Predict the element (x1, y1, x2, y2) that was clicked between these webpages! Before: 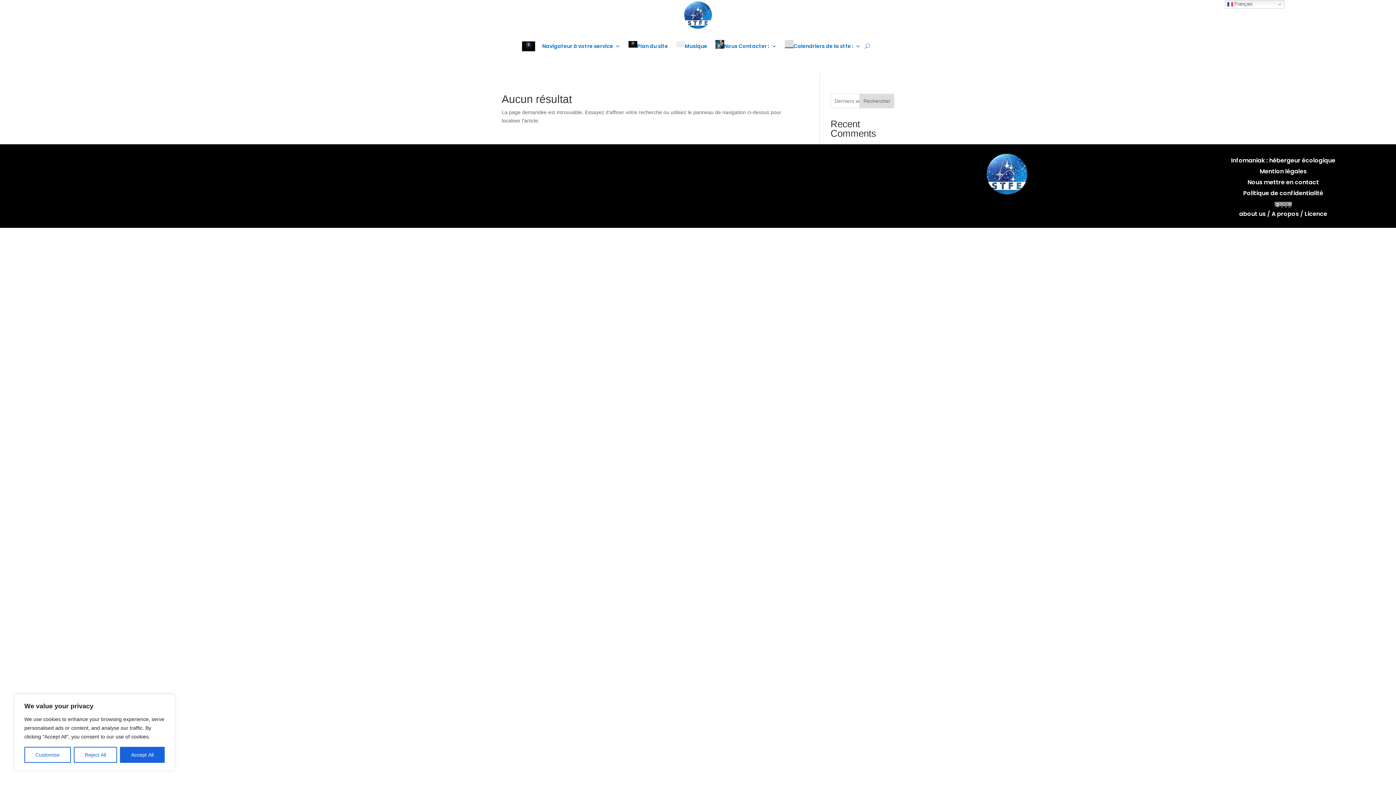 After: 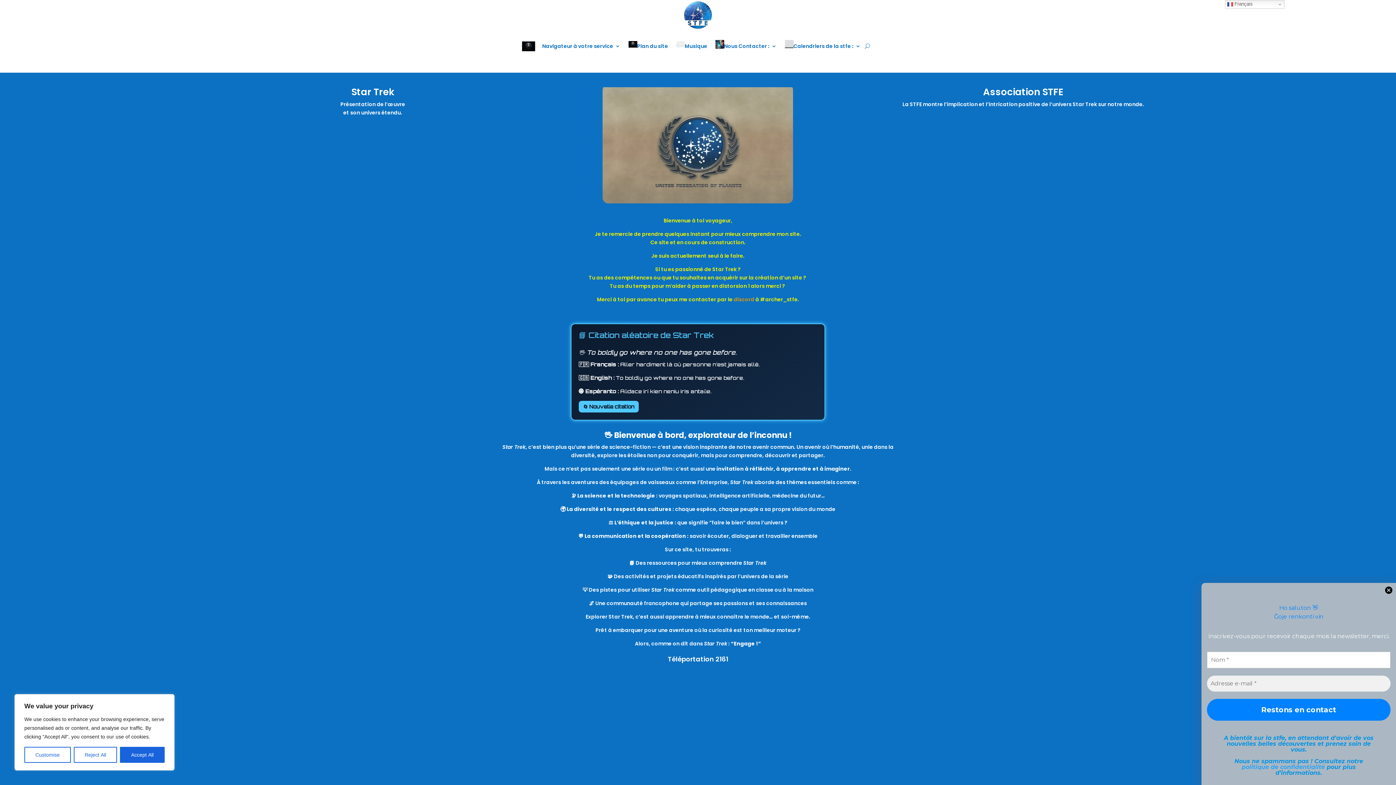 Action: bbox: (986, 189, 1027, 195)